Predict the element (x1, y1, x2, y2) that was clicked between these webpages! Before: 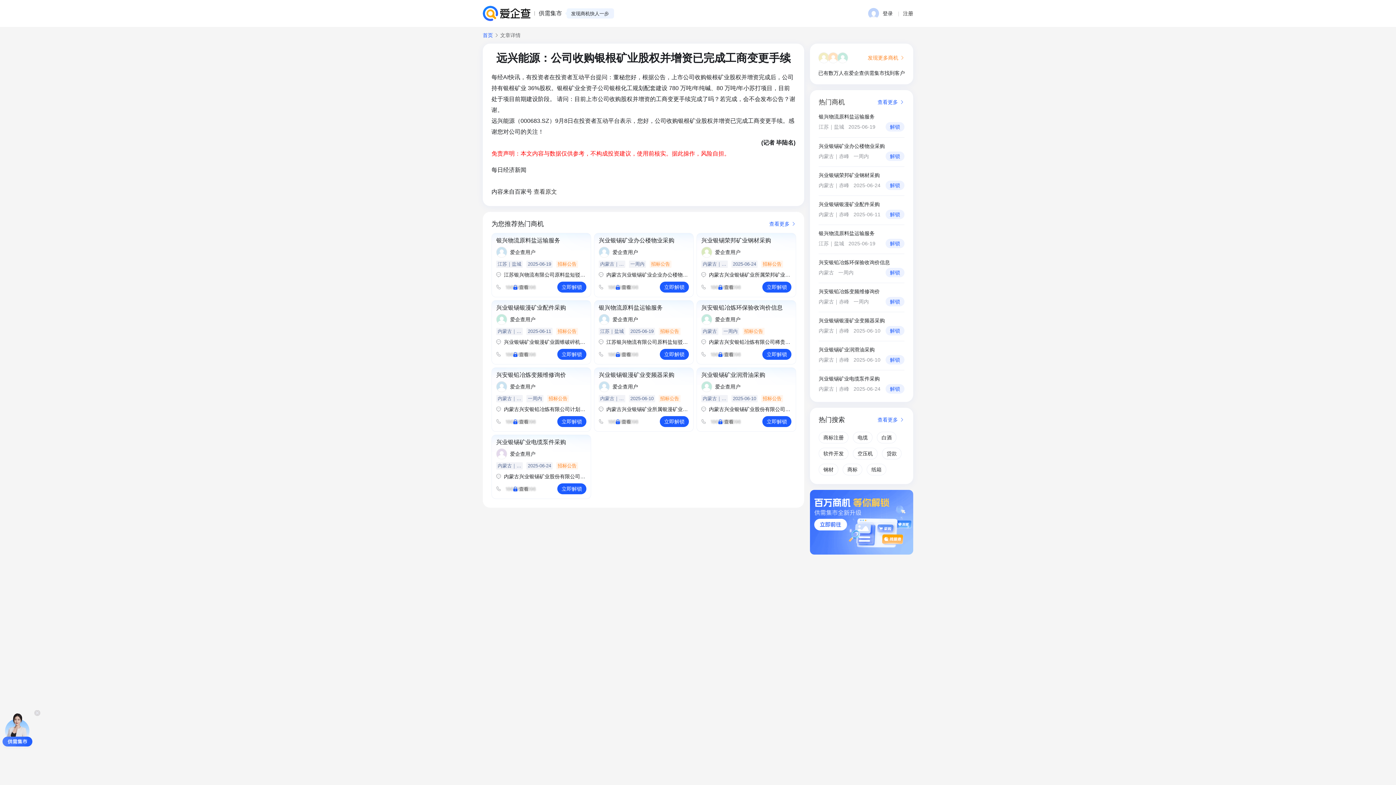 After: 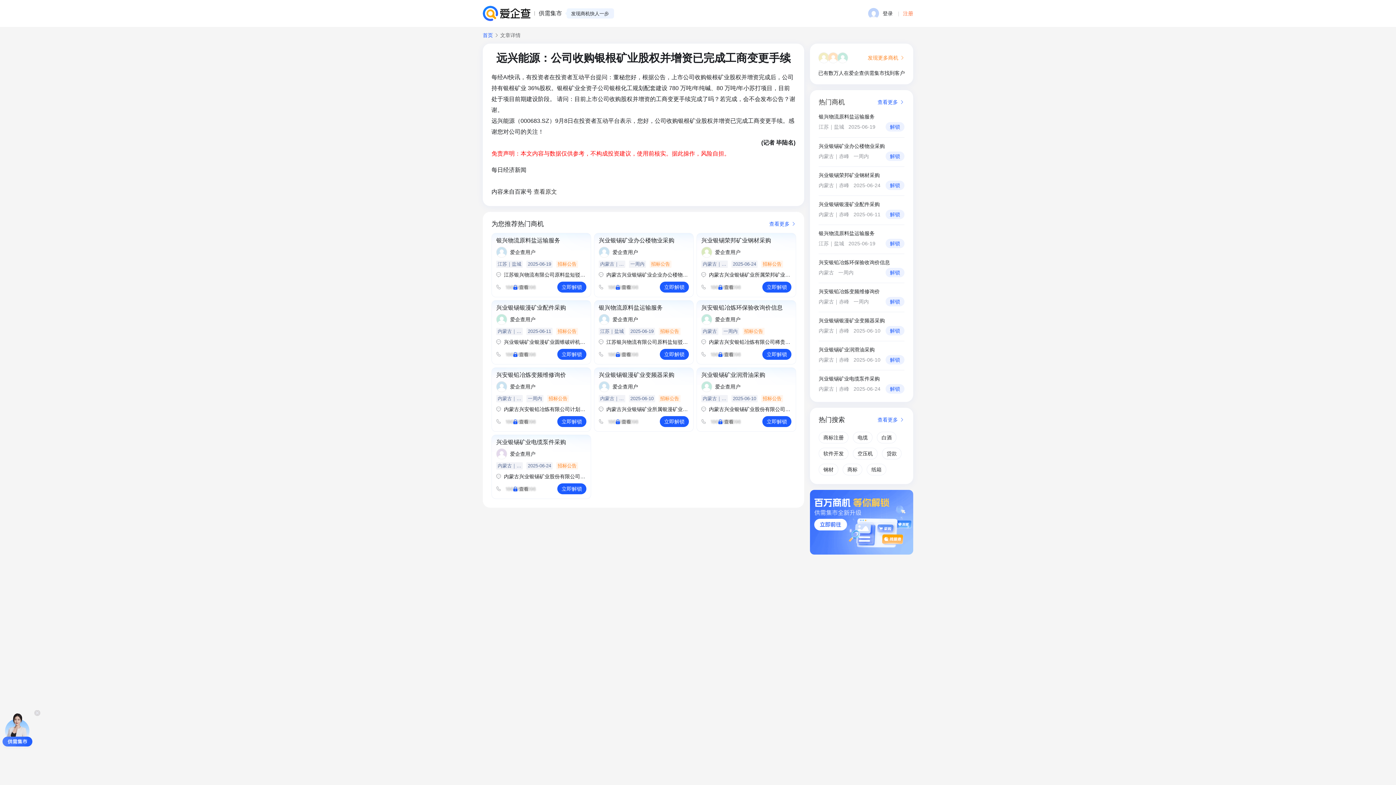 Action: bbox: (903, 9, 913, 17) label: 注册